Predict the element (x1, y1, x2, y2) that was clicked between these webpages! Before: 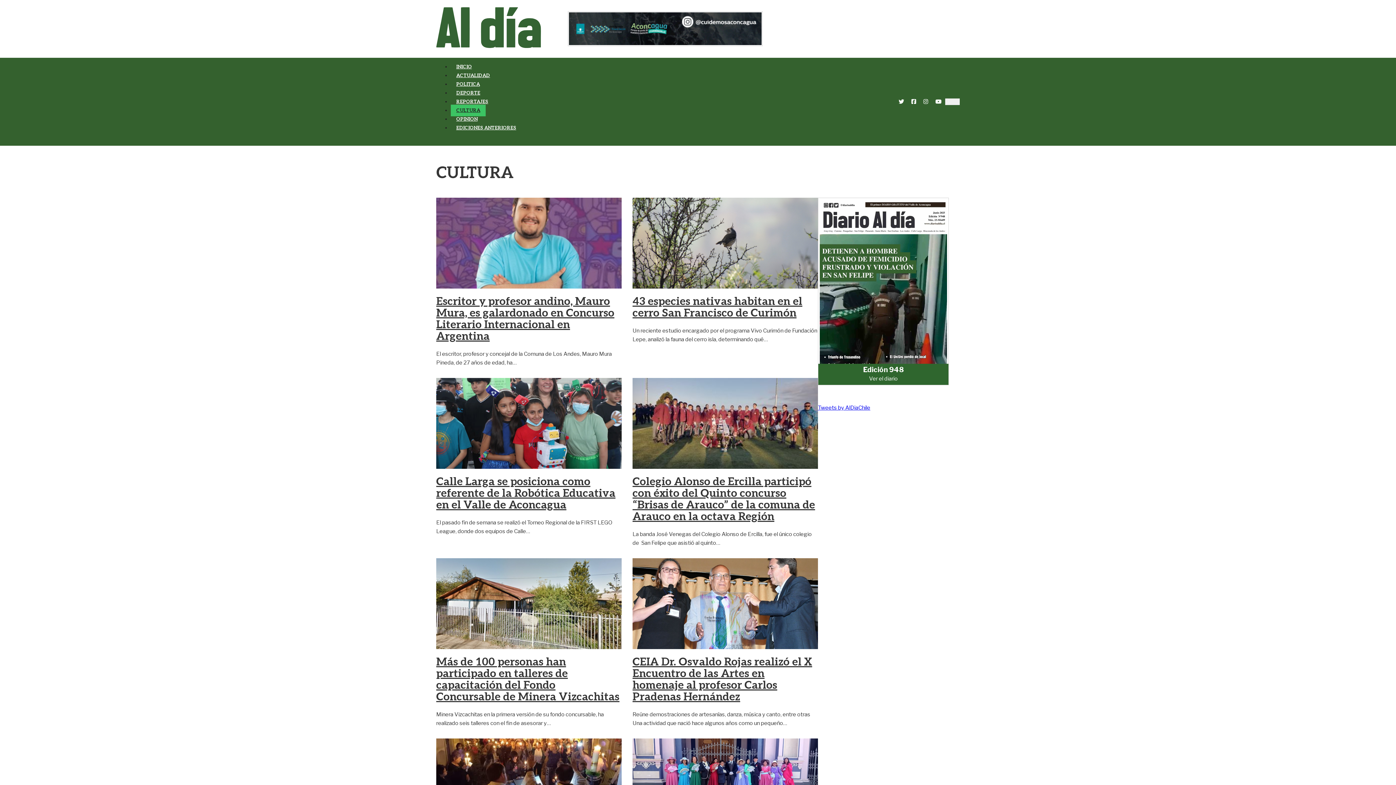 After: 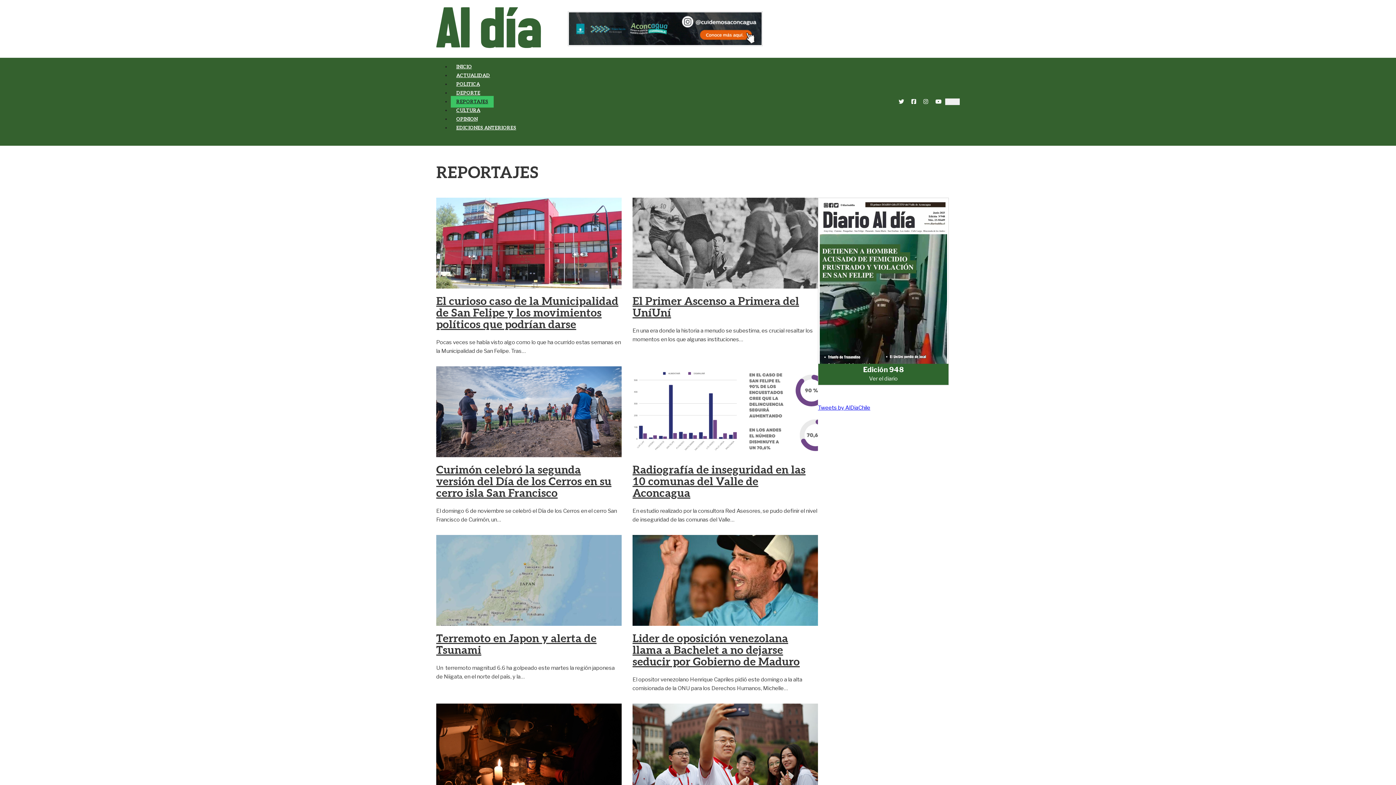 Action: label: REPORTAJES bbox: (450, 95, 493, 107)